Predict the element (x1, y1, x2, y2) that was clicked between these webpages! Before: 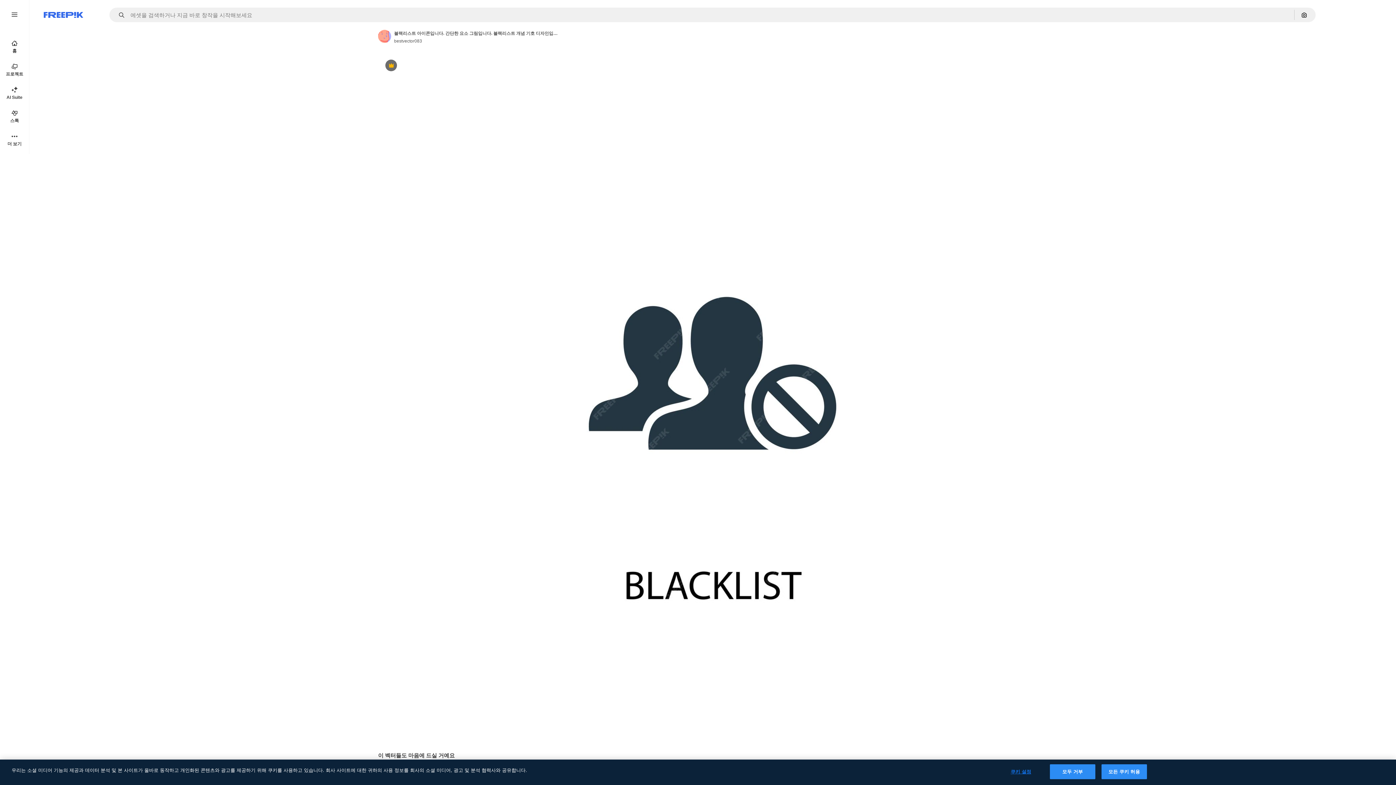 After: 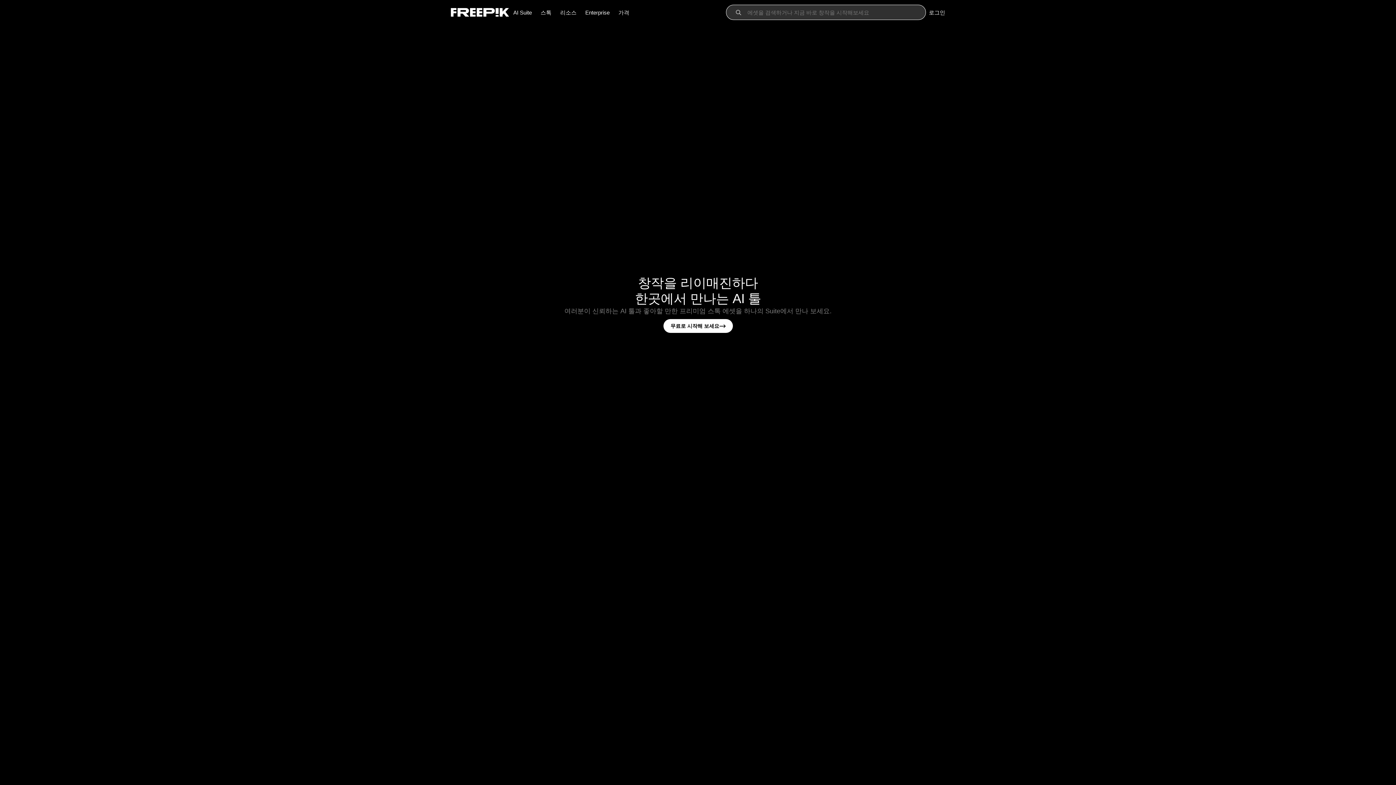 Action: bbox: (43, 12, 83, 17) label: Freepik